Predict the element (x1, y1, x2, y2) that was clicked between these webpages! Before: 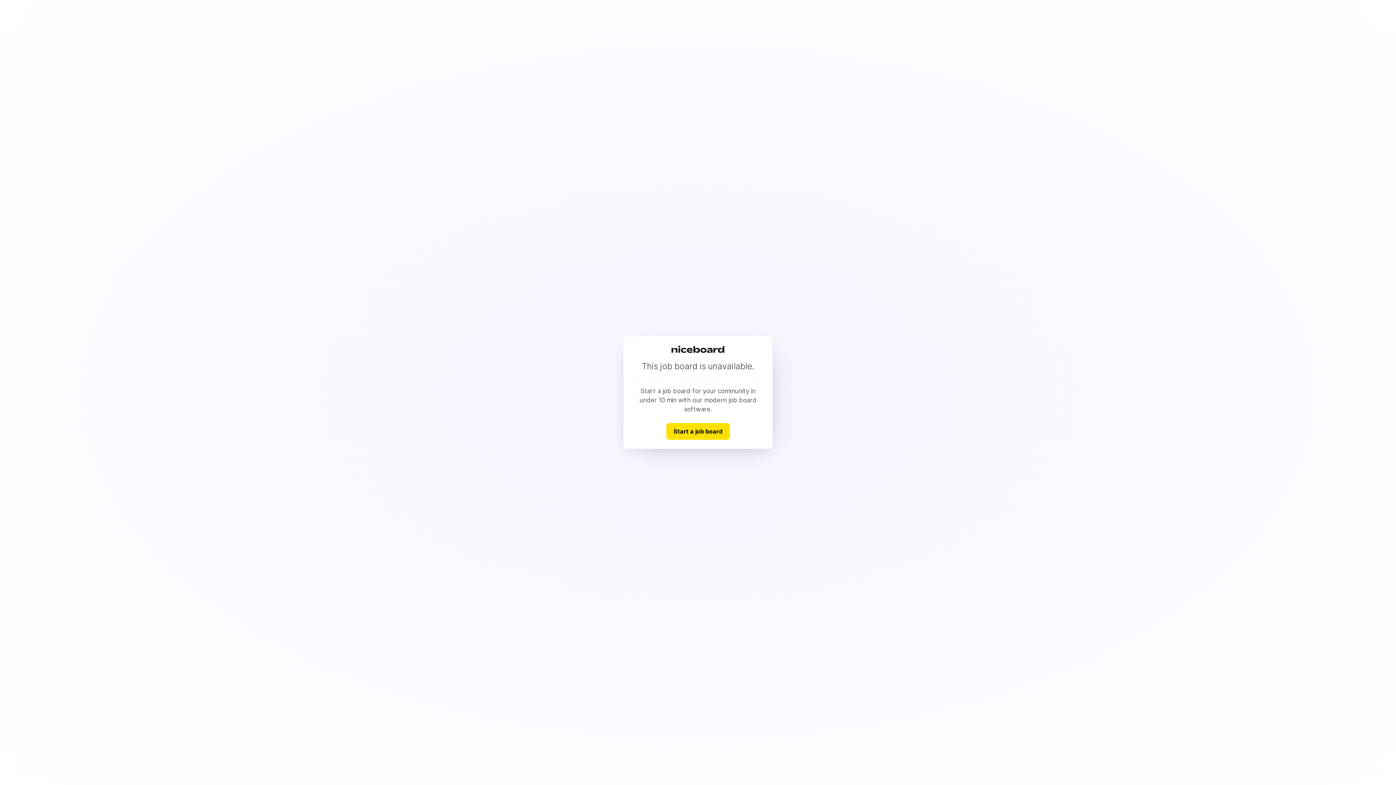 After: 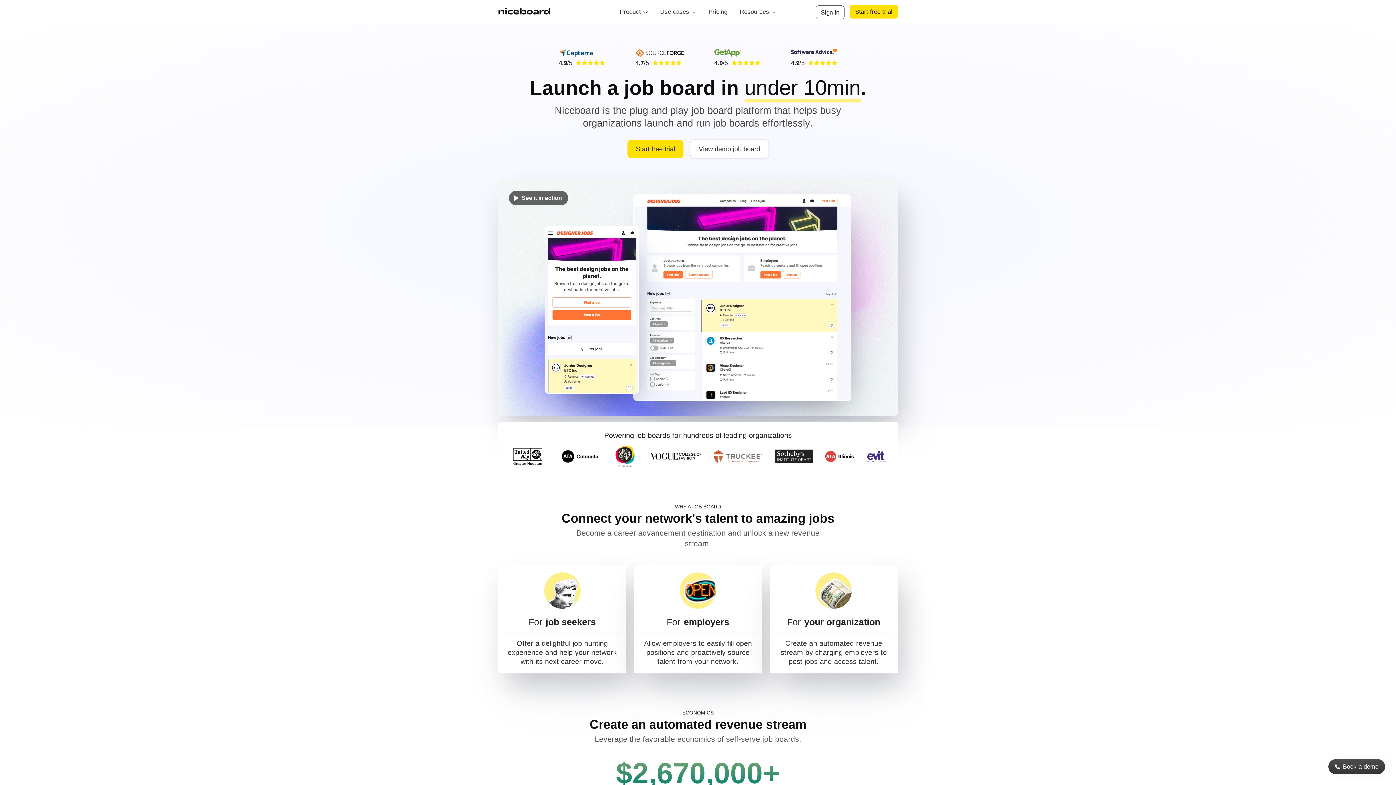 Action: label: Start a job board bbox: (666, 423, 730, 439)